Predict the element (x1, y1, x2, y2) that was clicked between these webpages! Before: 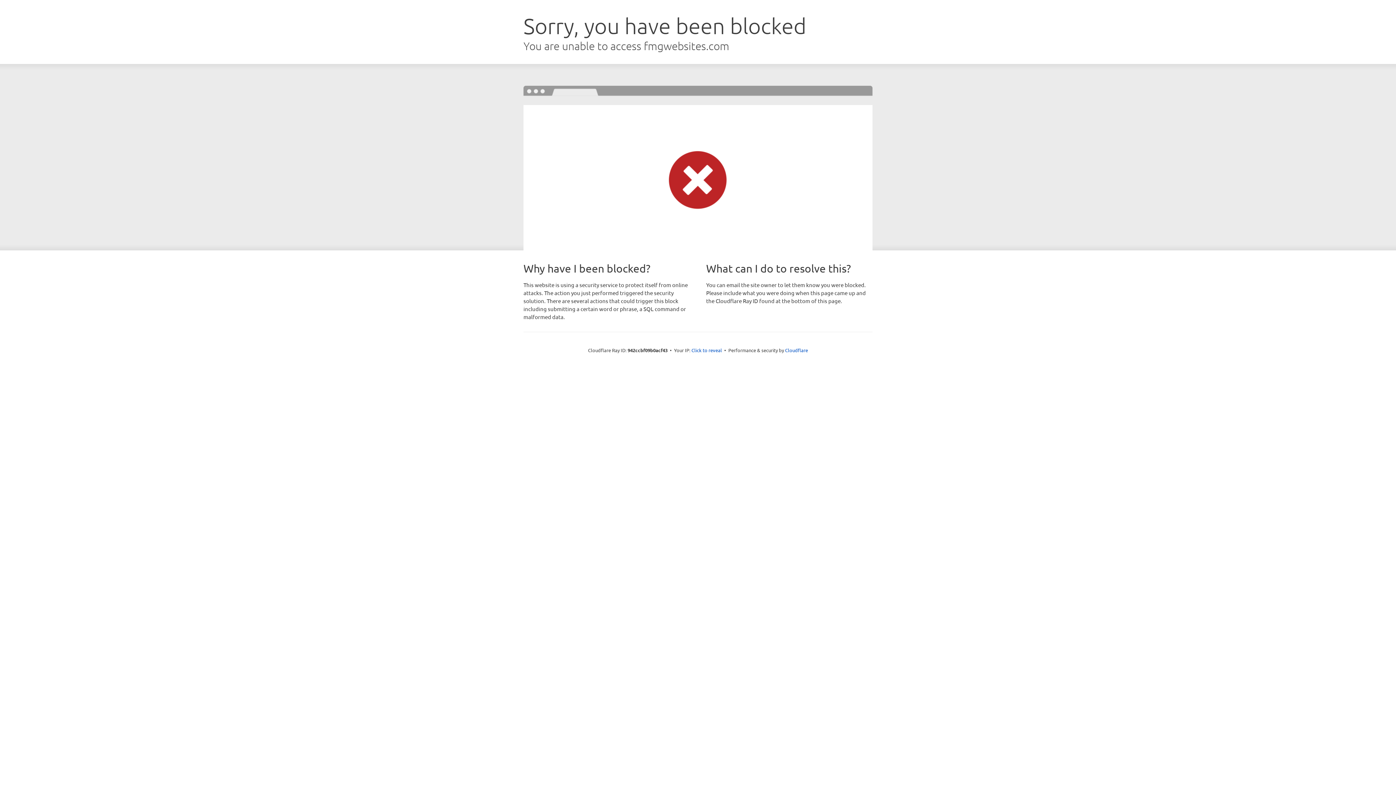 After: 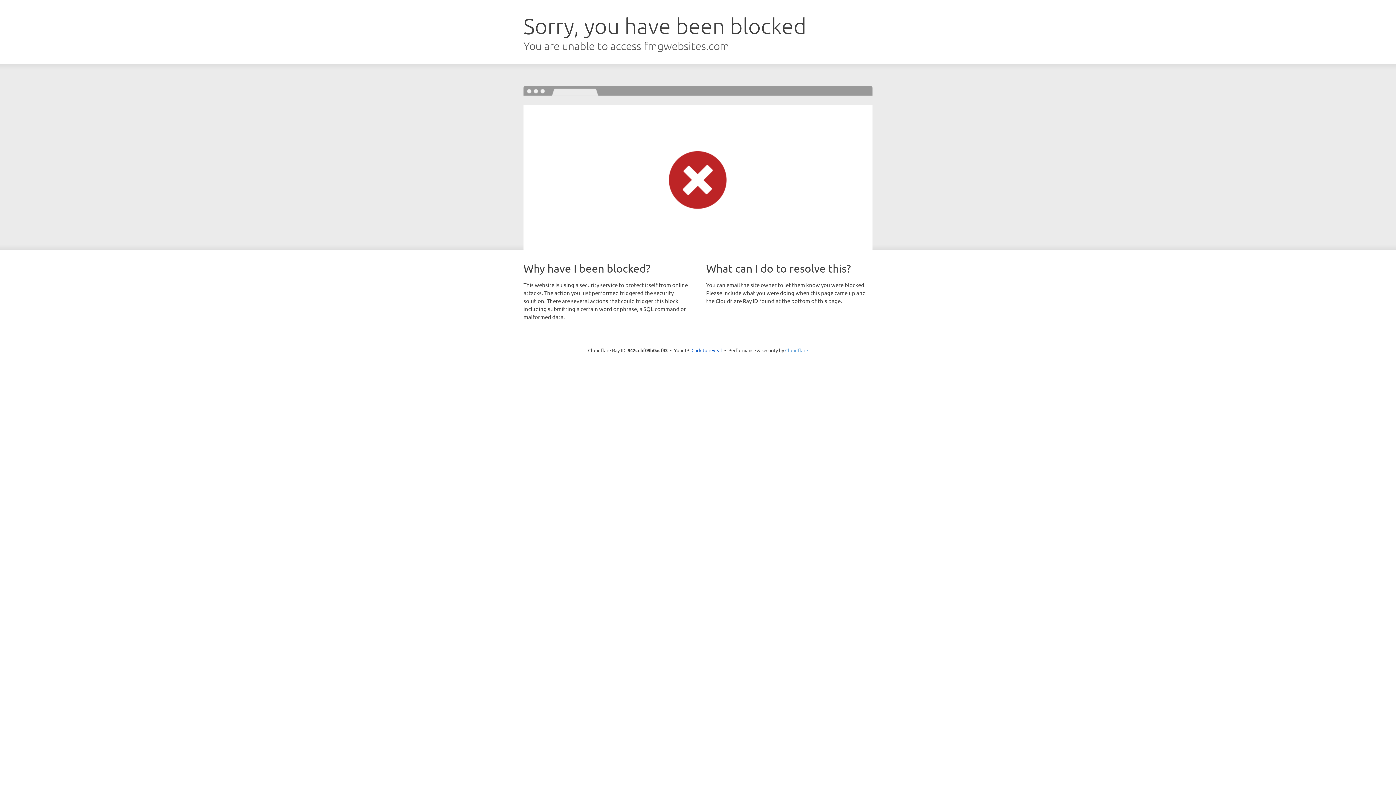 Action: bbox: (785, 347, 808, 353) label: Cloudflare